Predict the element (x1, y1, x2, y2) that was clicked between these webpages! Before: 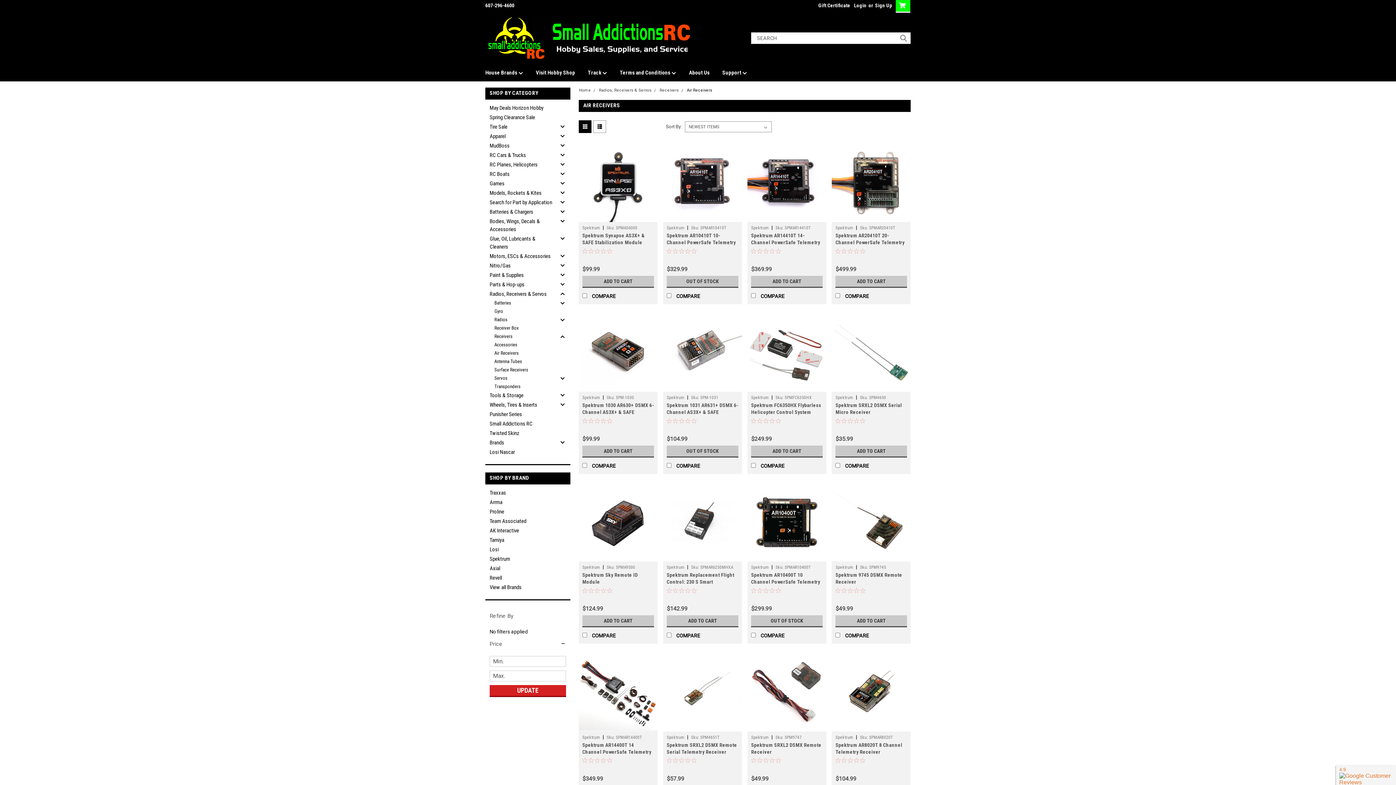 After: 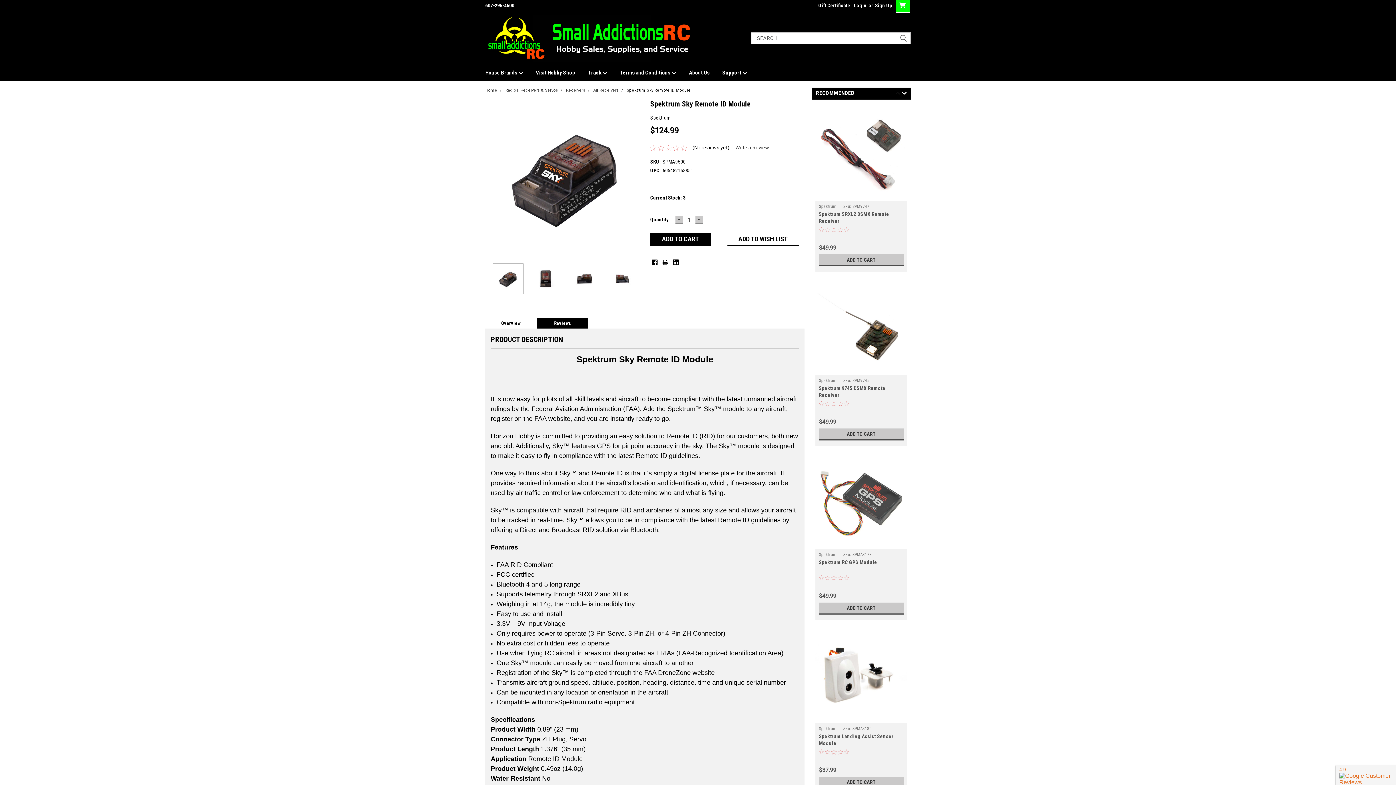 Action: bbox: (578, 483, 657, 561)